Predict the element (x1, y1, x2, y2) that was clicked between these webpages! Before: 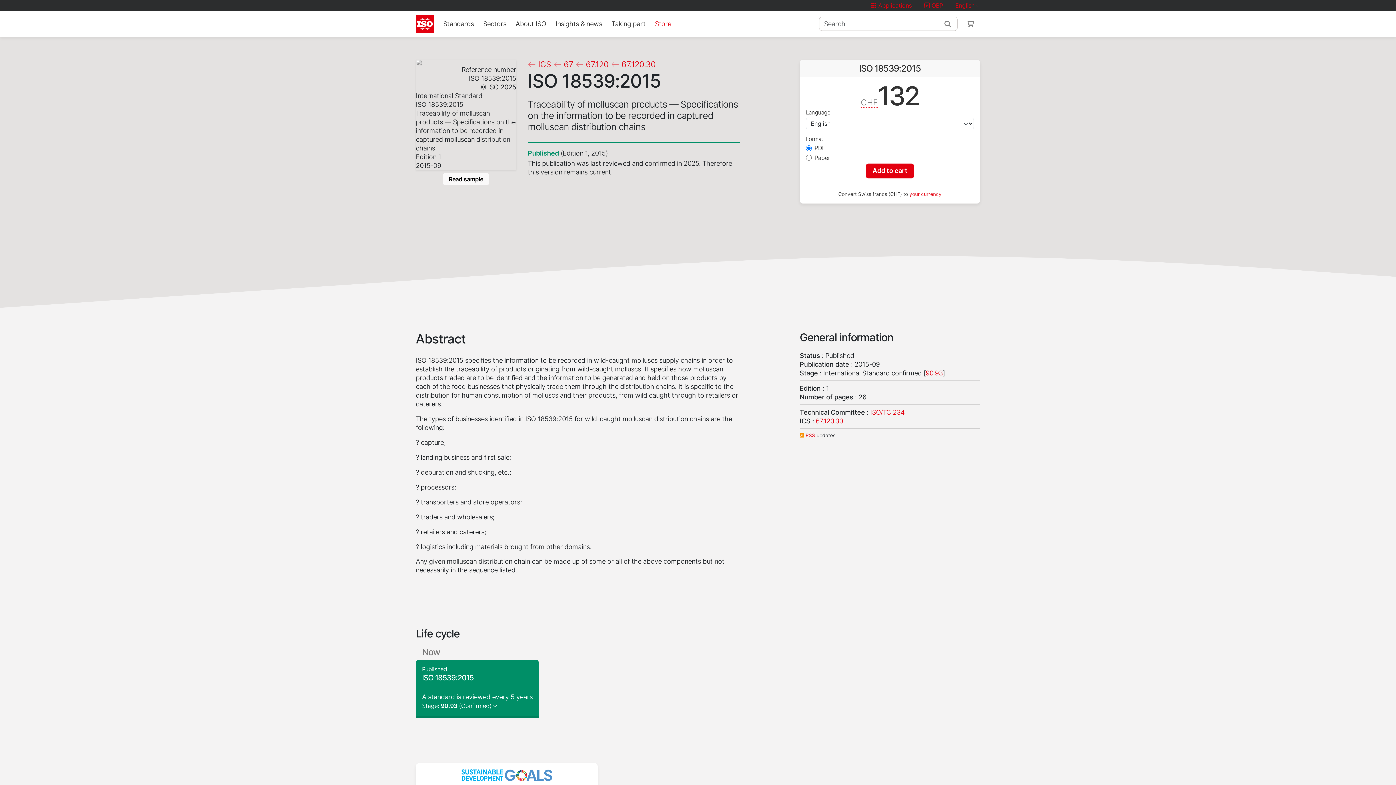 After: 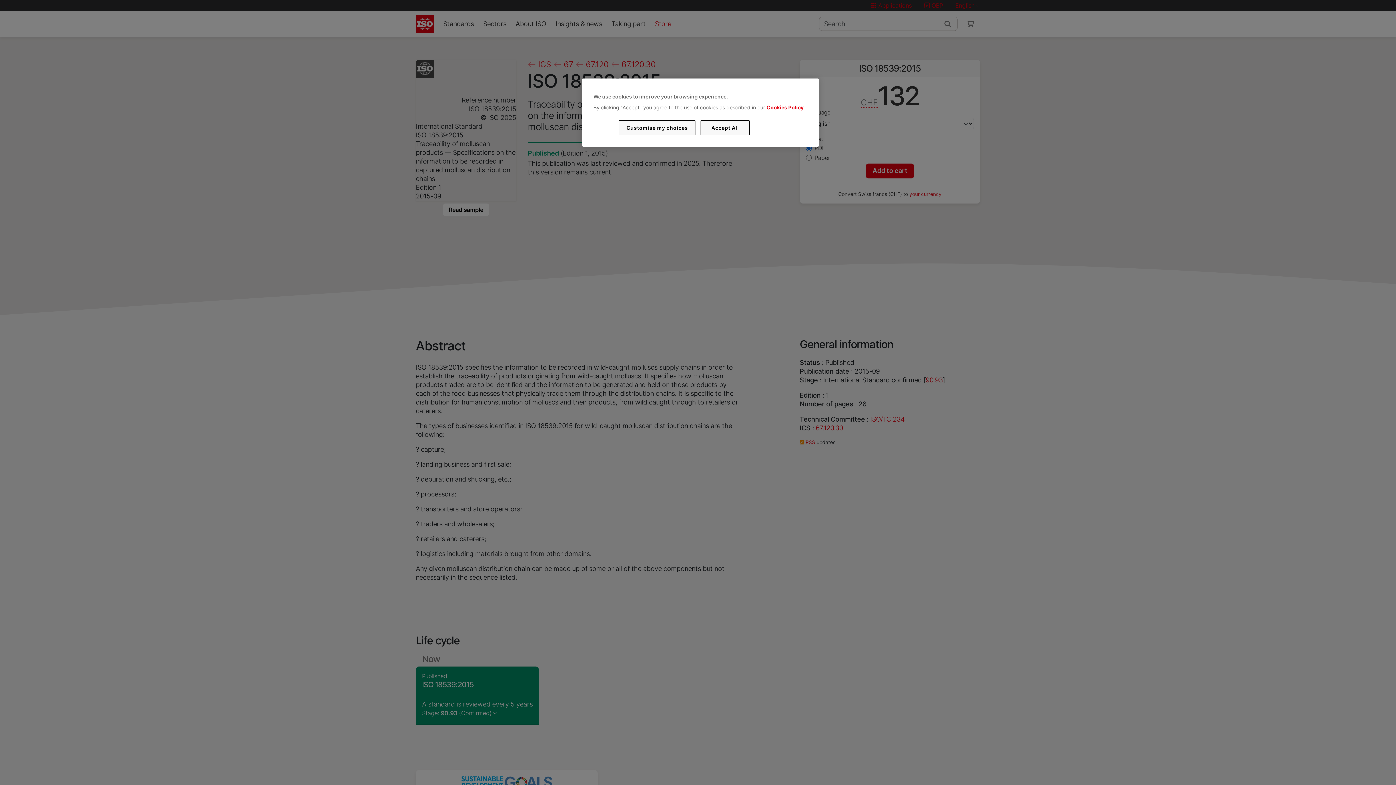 Action: bbox: (938, 16, 957, 30) label: Search